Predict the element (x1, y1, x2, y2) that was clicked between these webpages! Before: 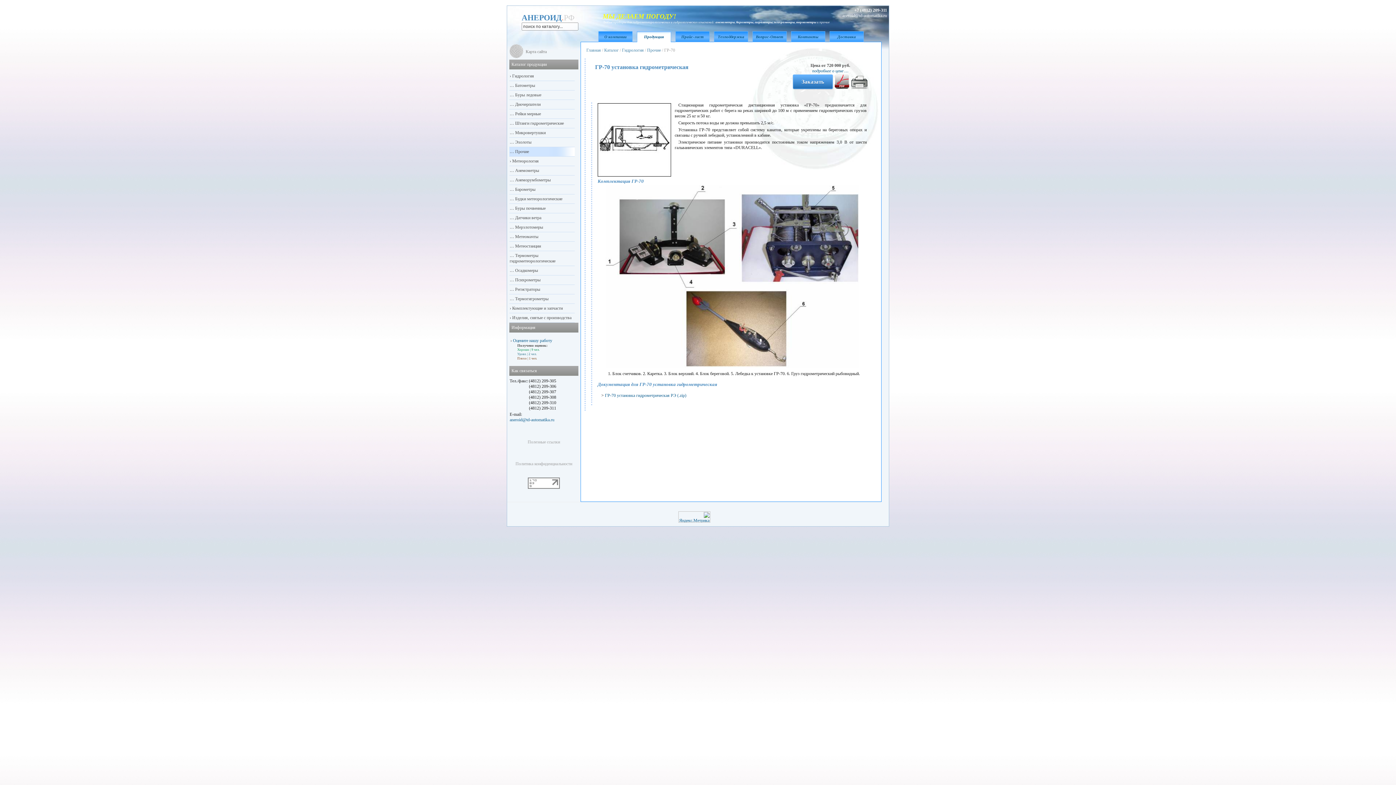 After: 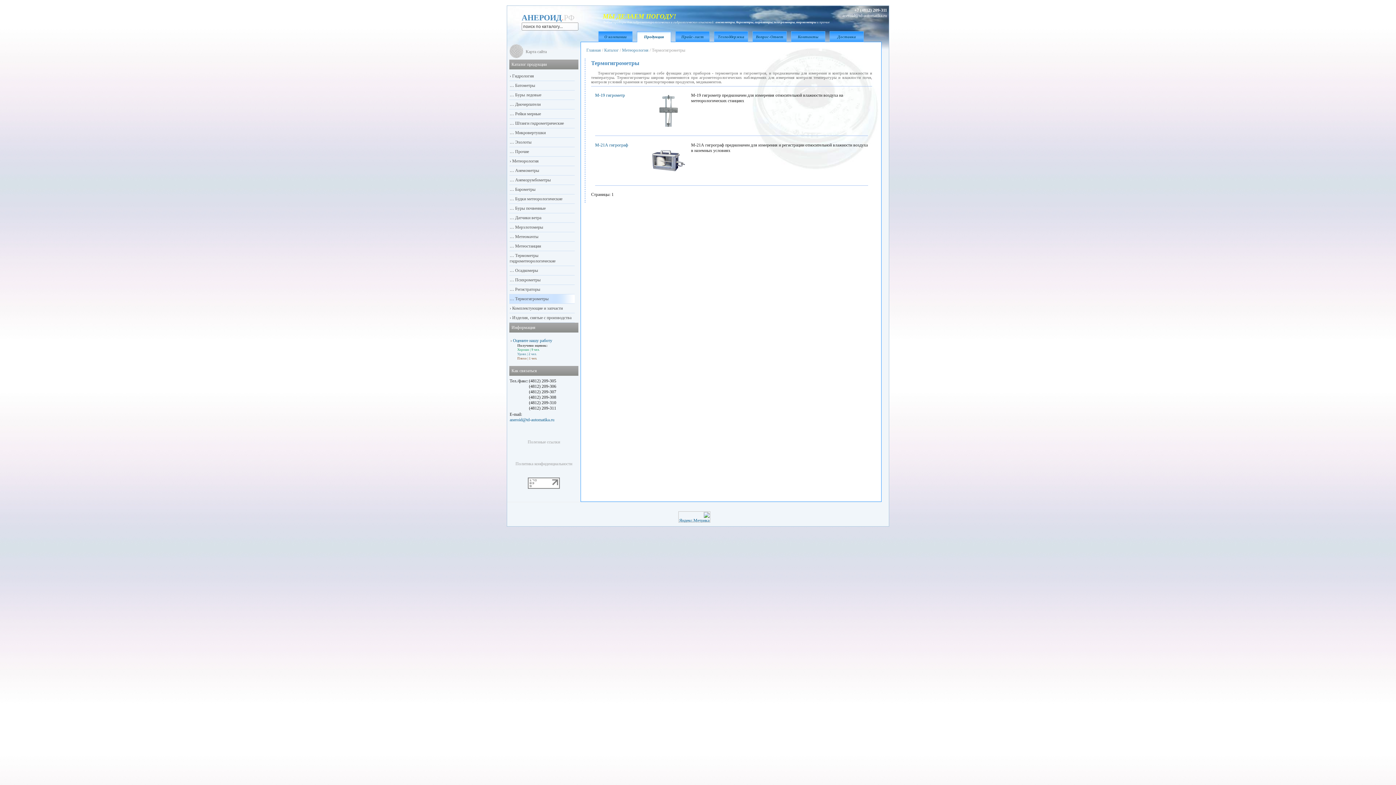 Action: bbox: (514, 296, 548, 301) label:  Термогигрометры